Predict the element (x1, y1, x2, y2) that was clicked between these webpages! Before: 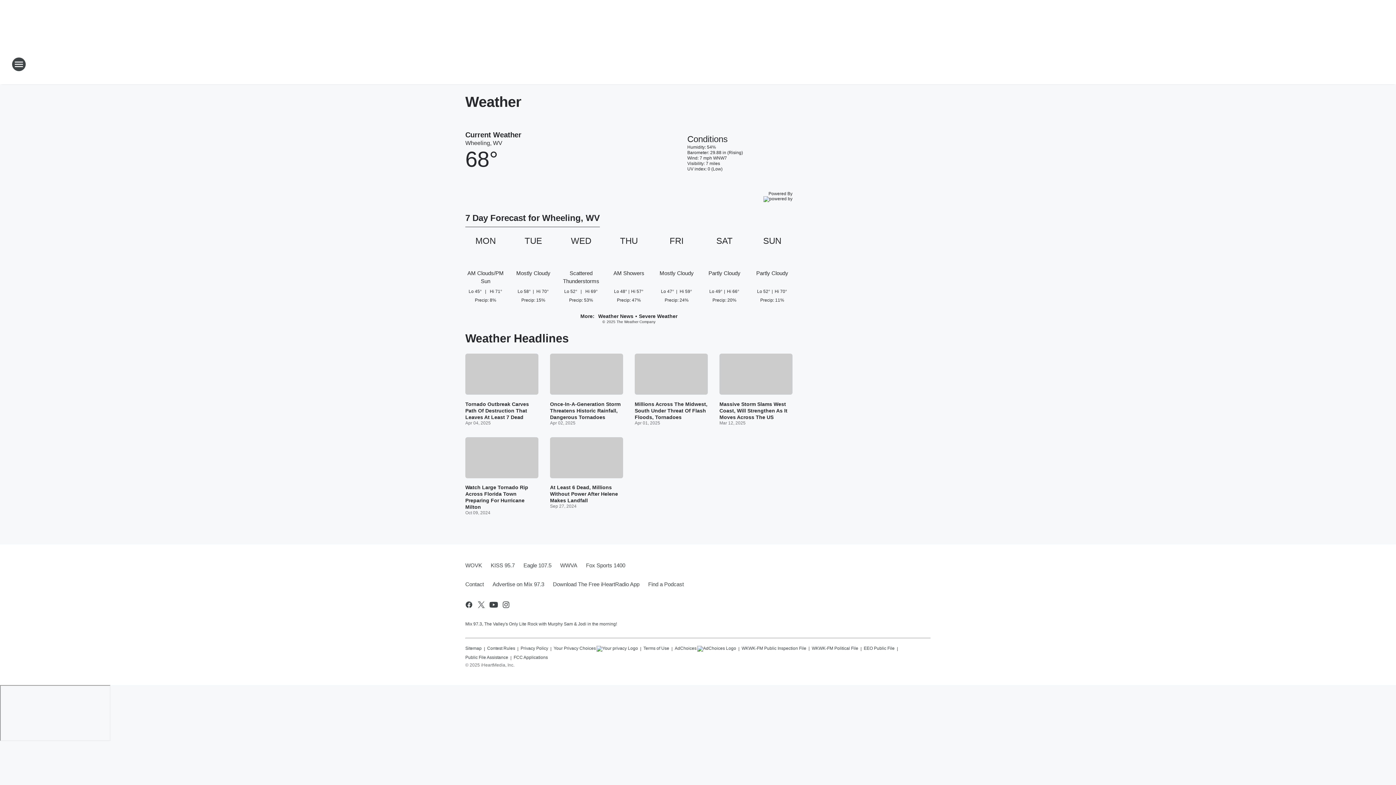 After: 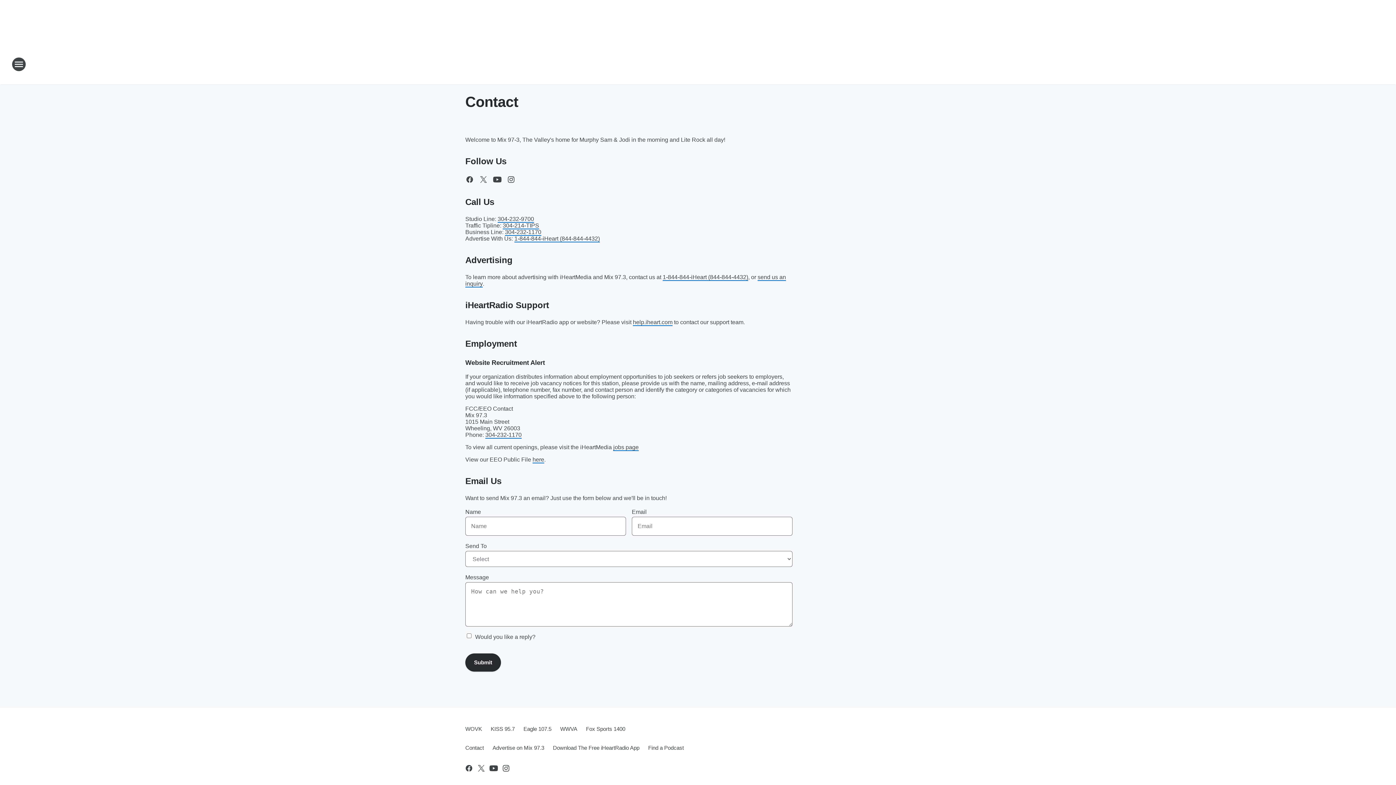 Action: label: Contact bbox: (465, 575, 488, 594)